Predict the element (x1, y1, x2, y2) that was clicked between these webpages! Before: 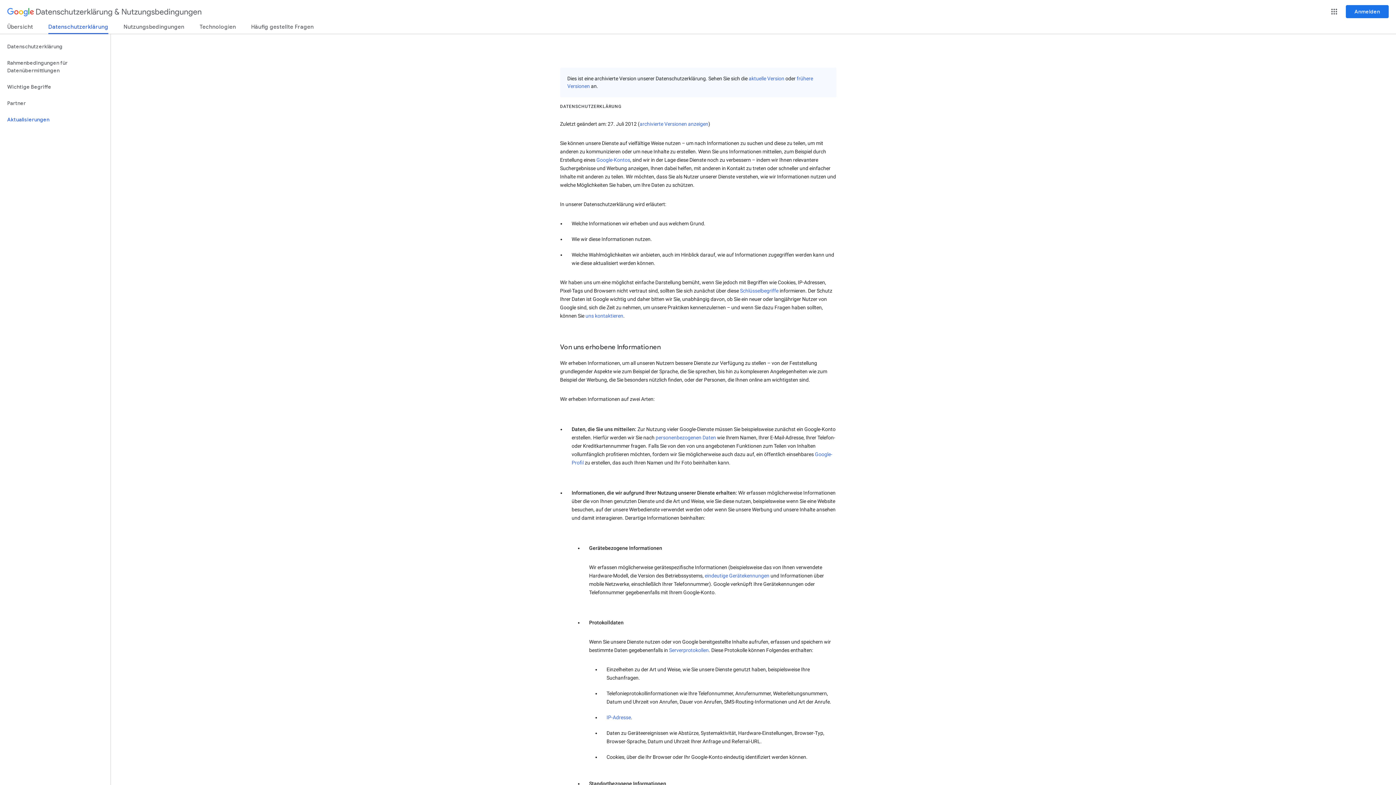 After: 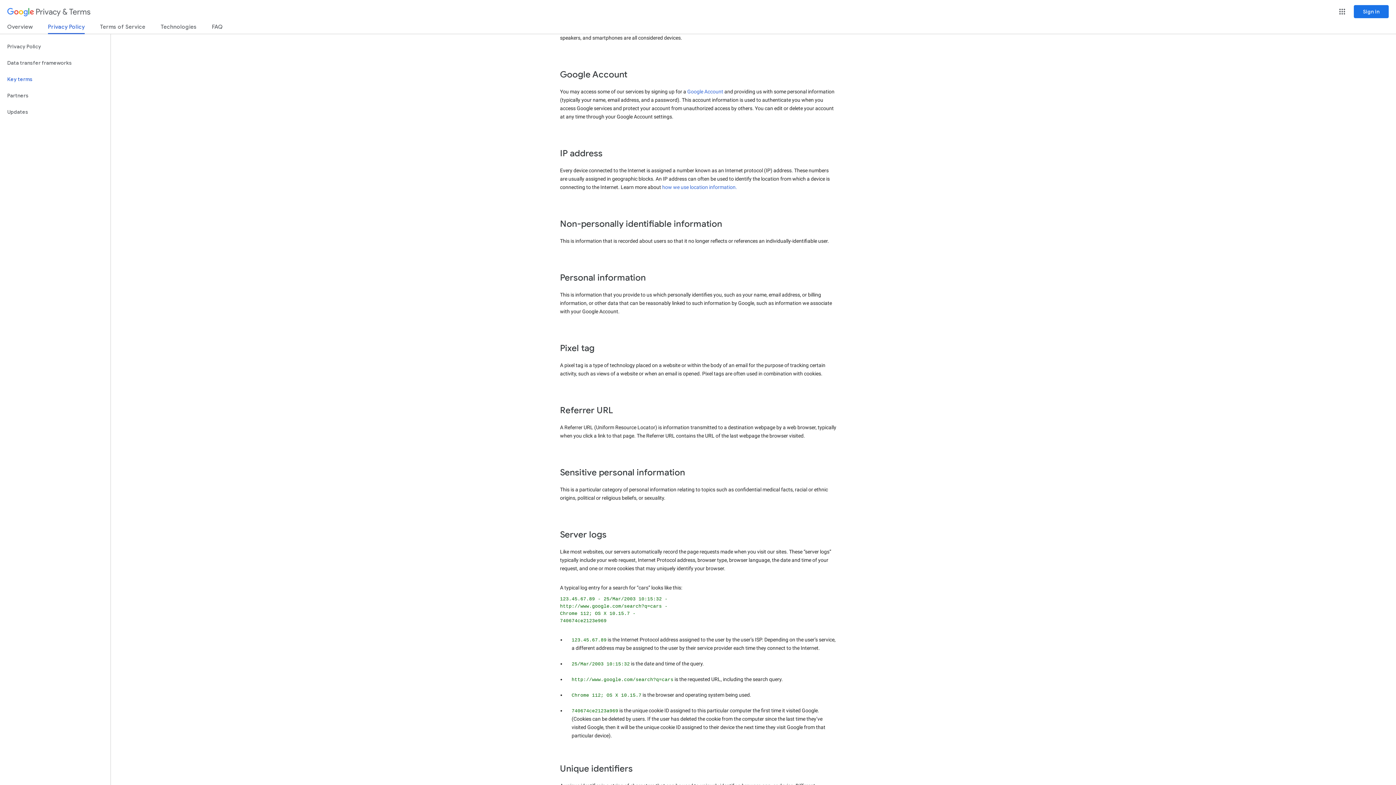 Action: label: Google-Kontos bbox: (596, 157, 630, 162)